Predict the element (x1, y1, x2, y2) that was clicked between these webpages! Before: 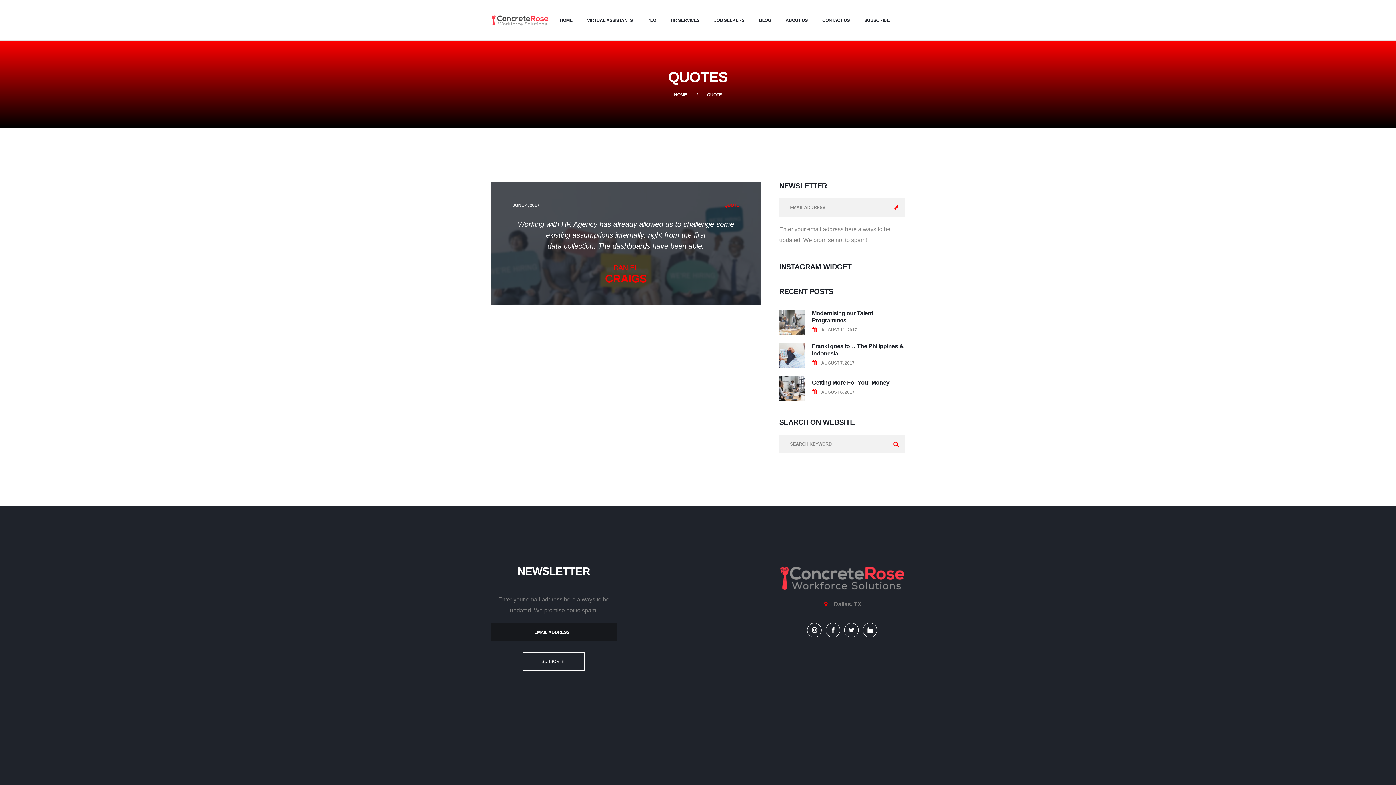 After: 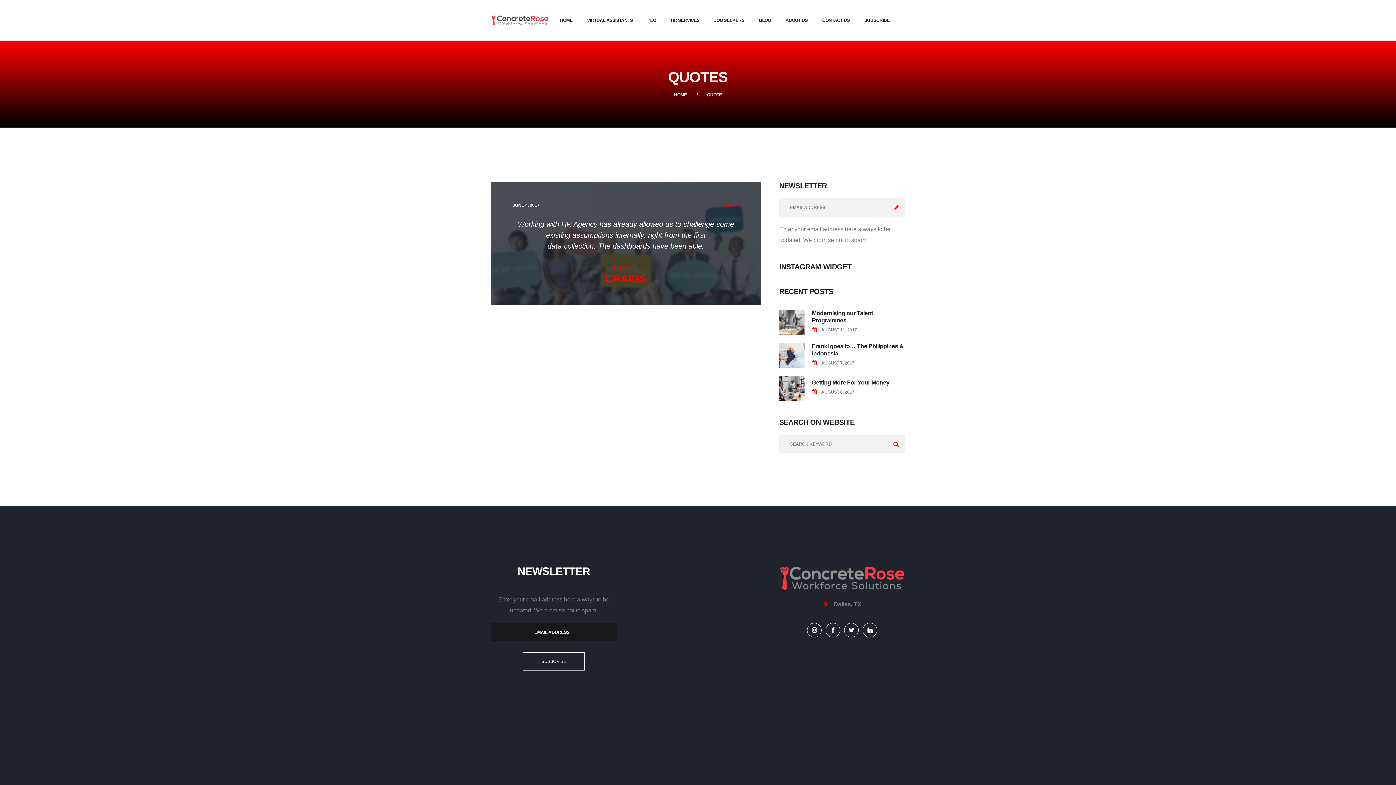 Action: bbox: (807, 623, 821, 637)